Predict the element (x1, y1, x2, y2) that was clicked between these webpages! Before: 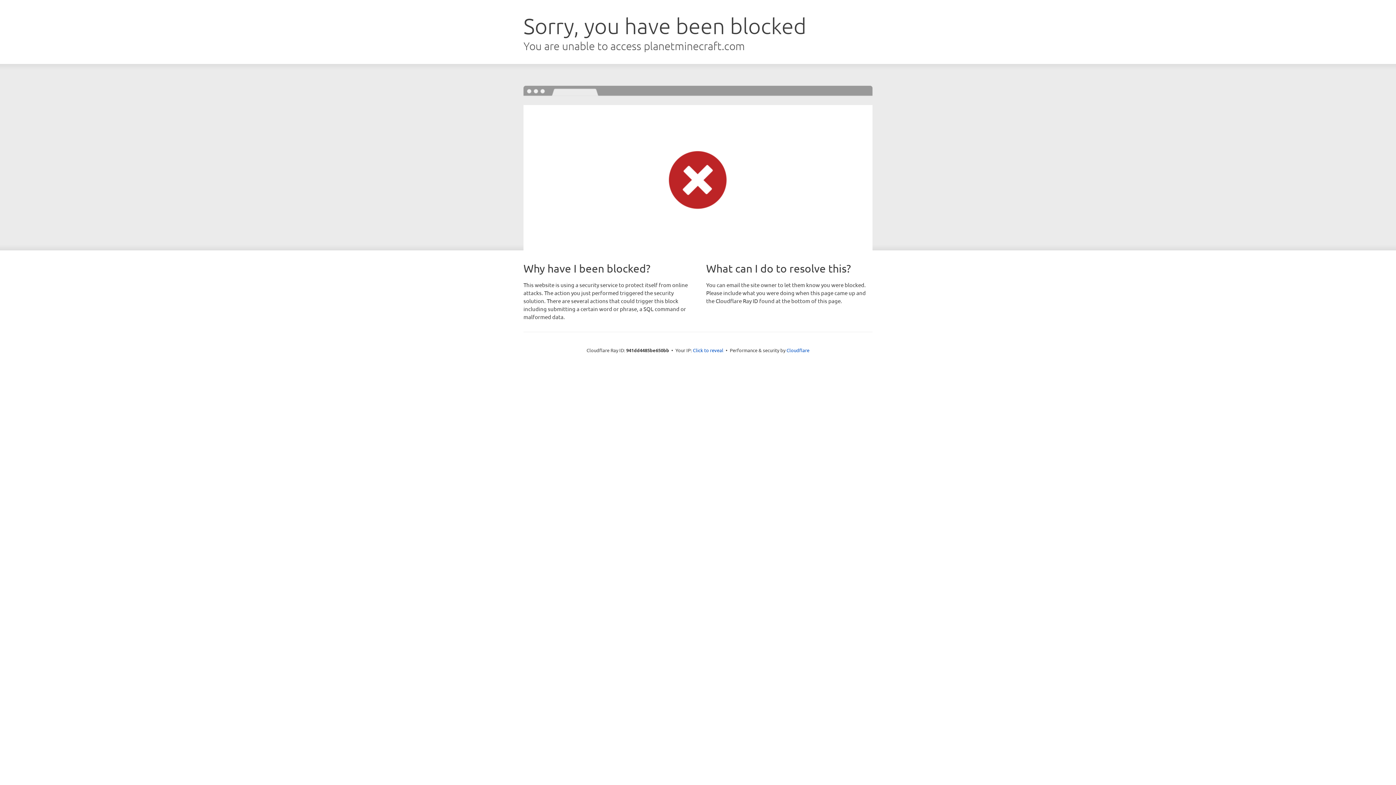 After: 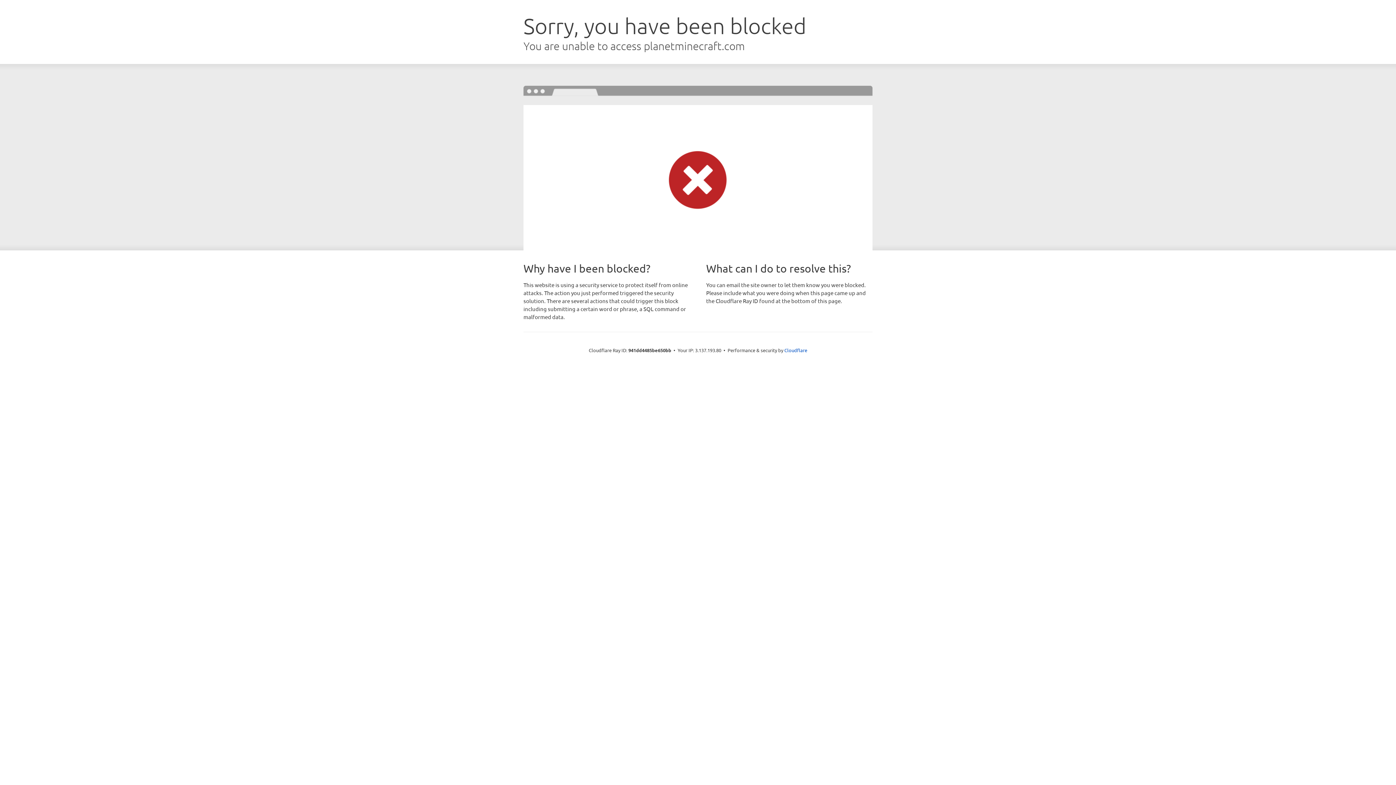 Action: bbox: (693, 346, 723, 353) label: Click to reveal